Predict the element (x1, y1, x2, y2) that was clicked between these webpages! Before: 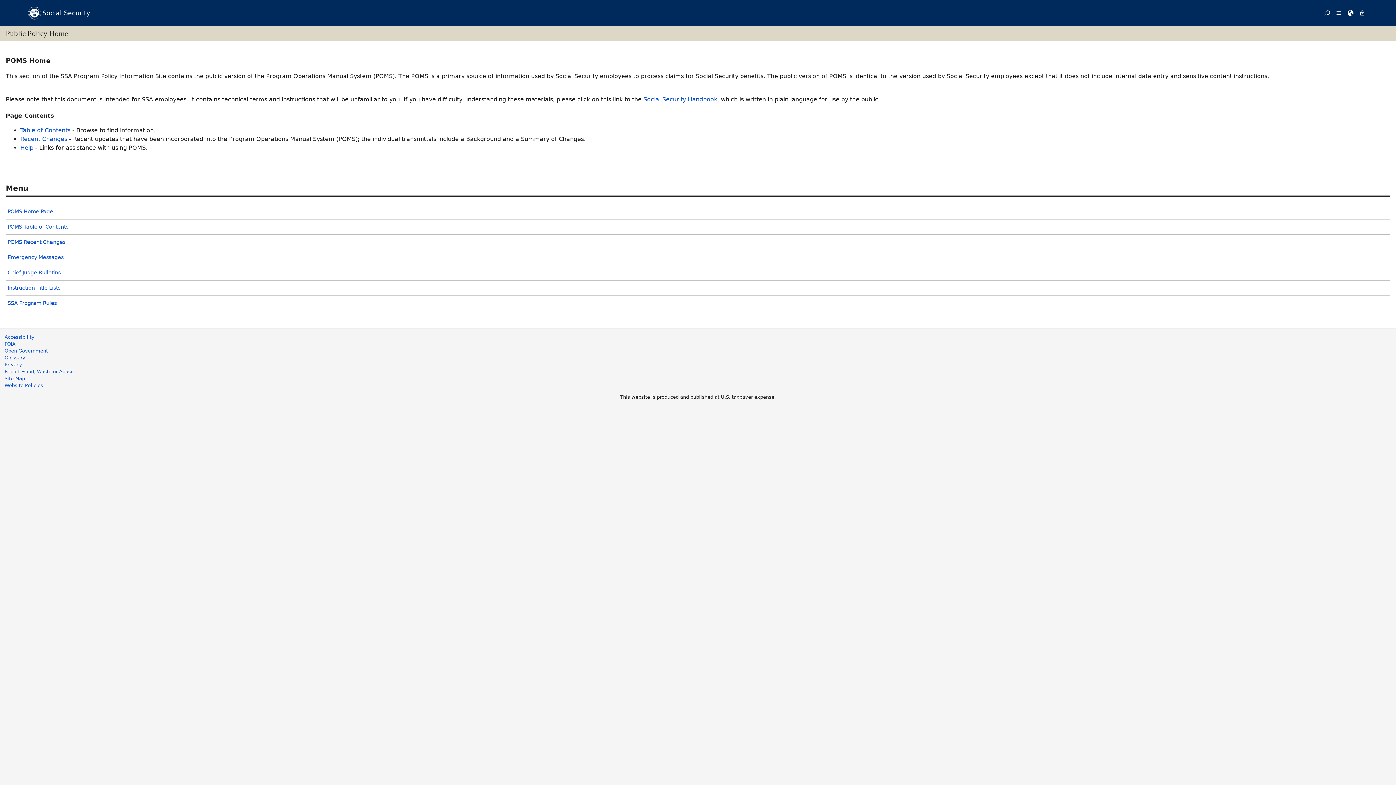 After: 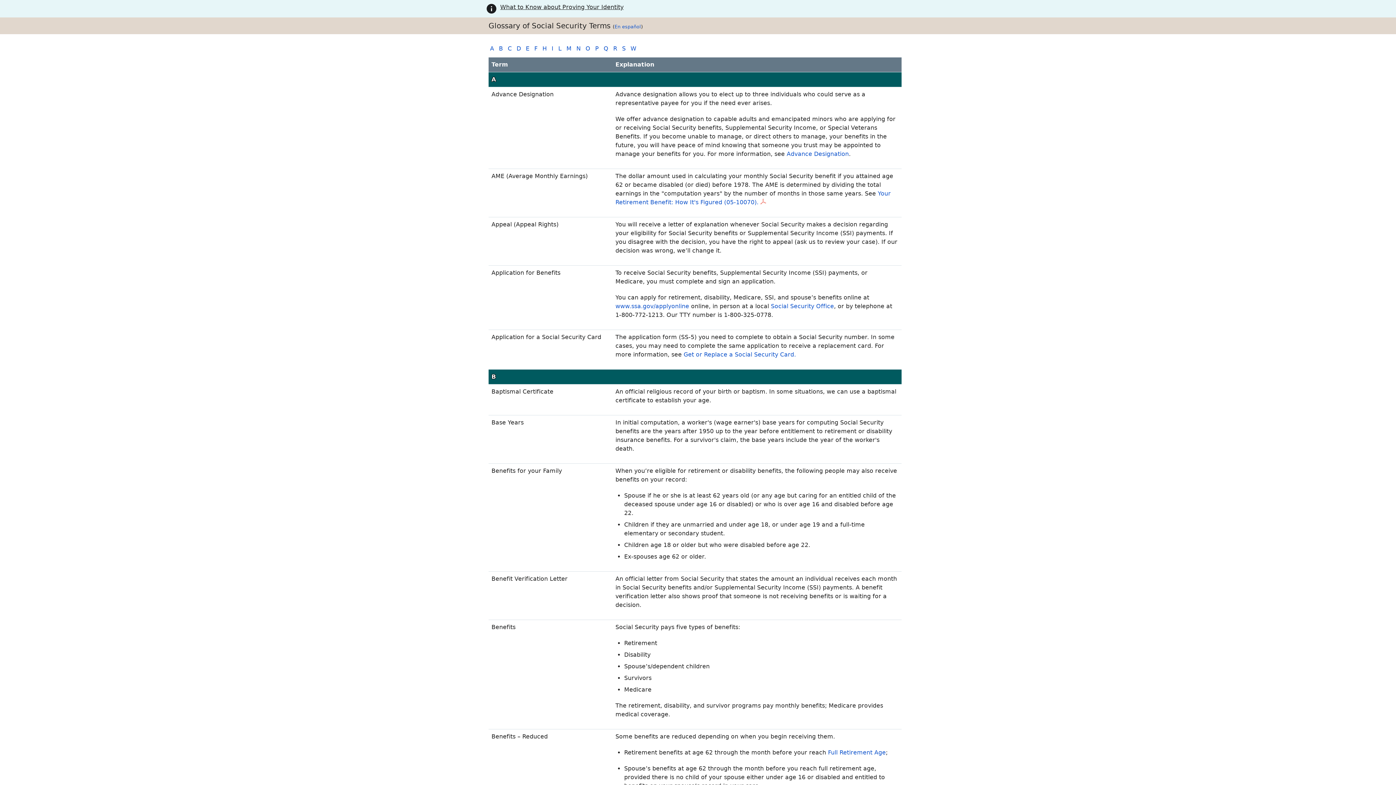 Action: bbox: (4, 355, 25, 360) label: Glossary